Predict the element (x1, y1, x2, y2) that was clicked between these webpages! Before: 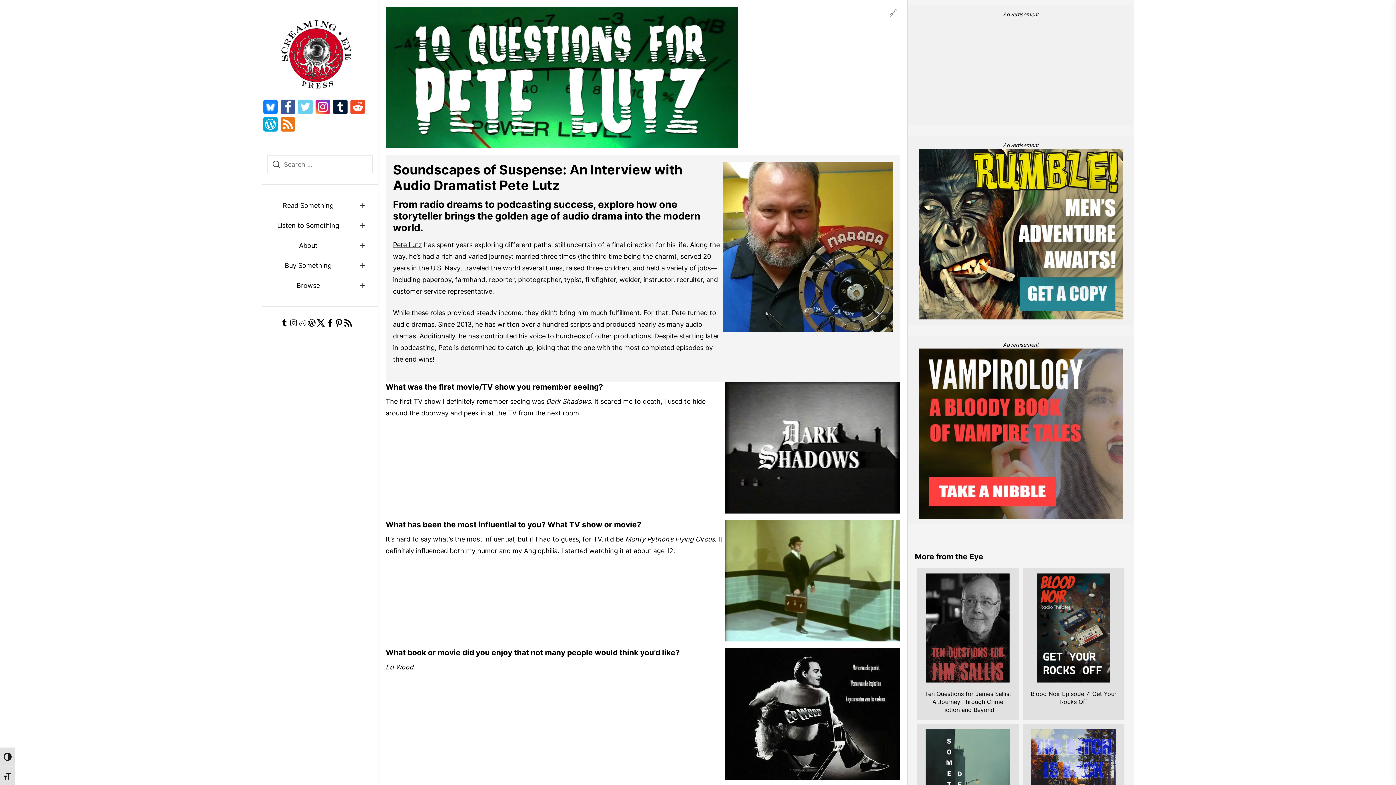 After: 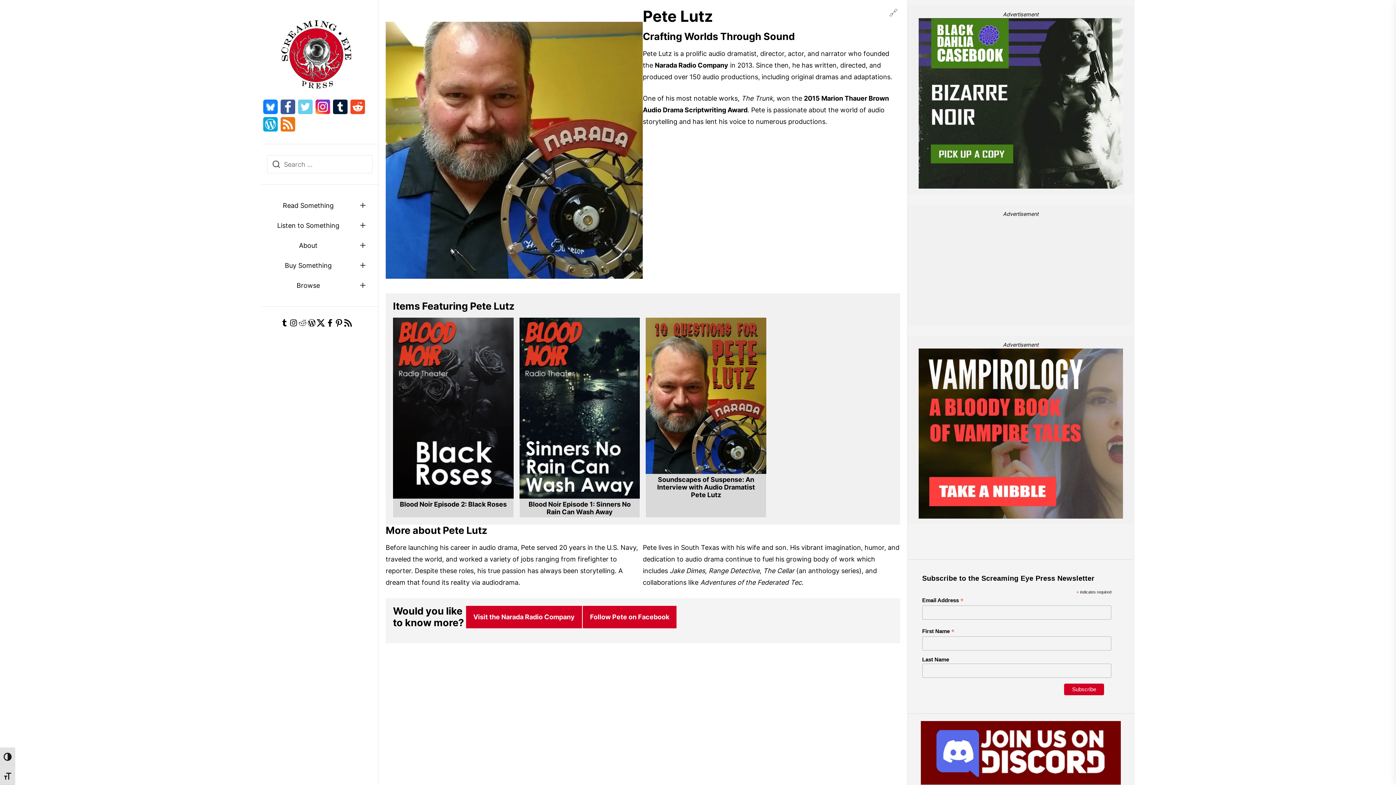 Action: label: Pete Lutz bbox: (393, 241, 422, 248)